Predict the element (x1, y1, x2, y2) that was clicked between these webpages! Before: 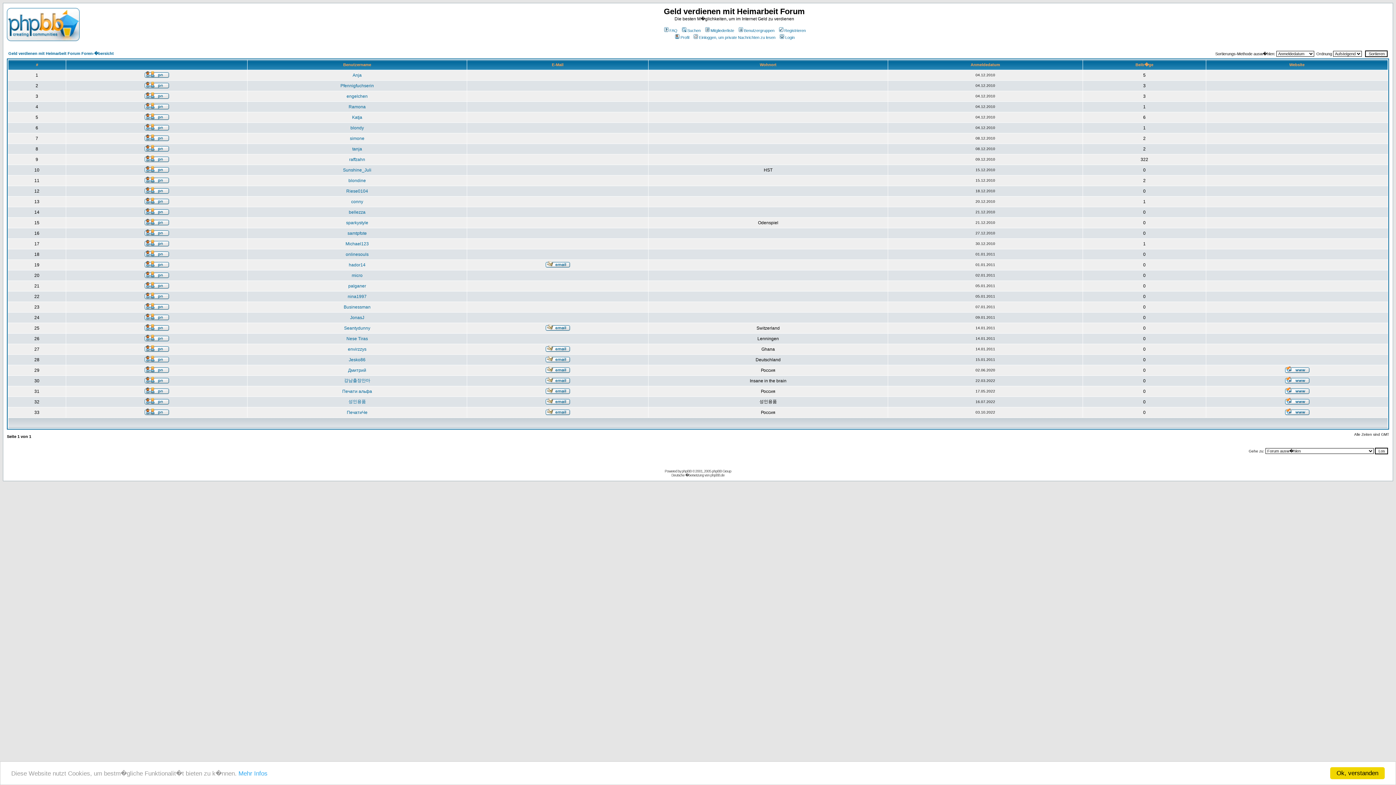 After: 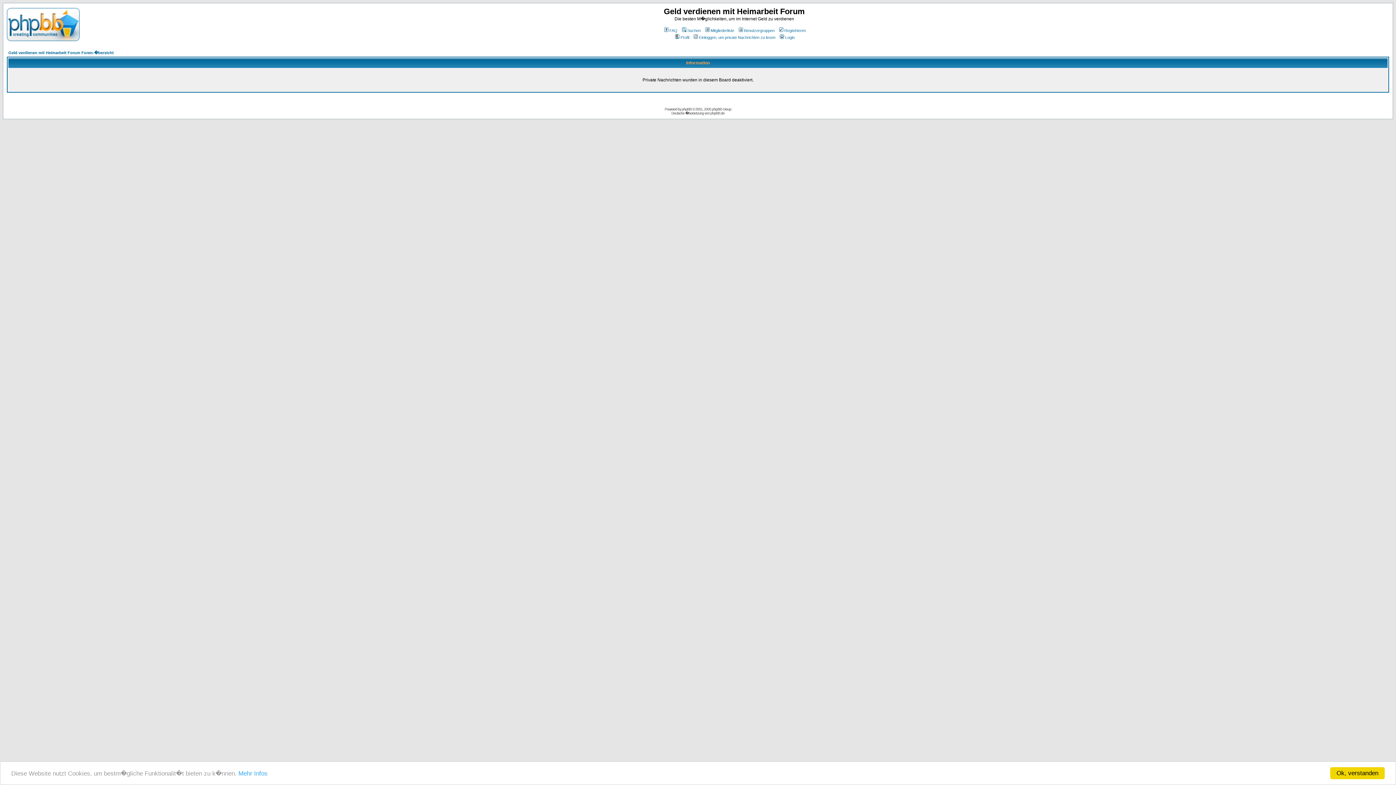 Action: bbox: (144, 346, 168, 353)